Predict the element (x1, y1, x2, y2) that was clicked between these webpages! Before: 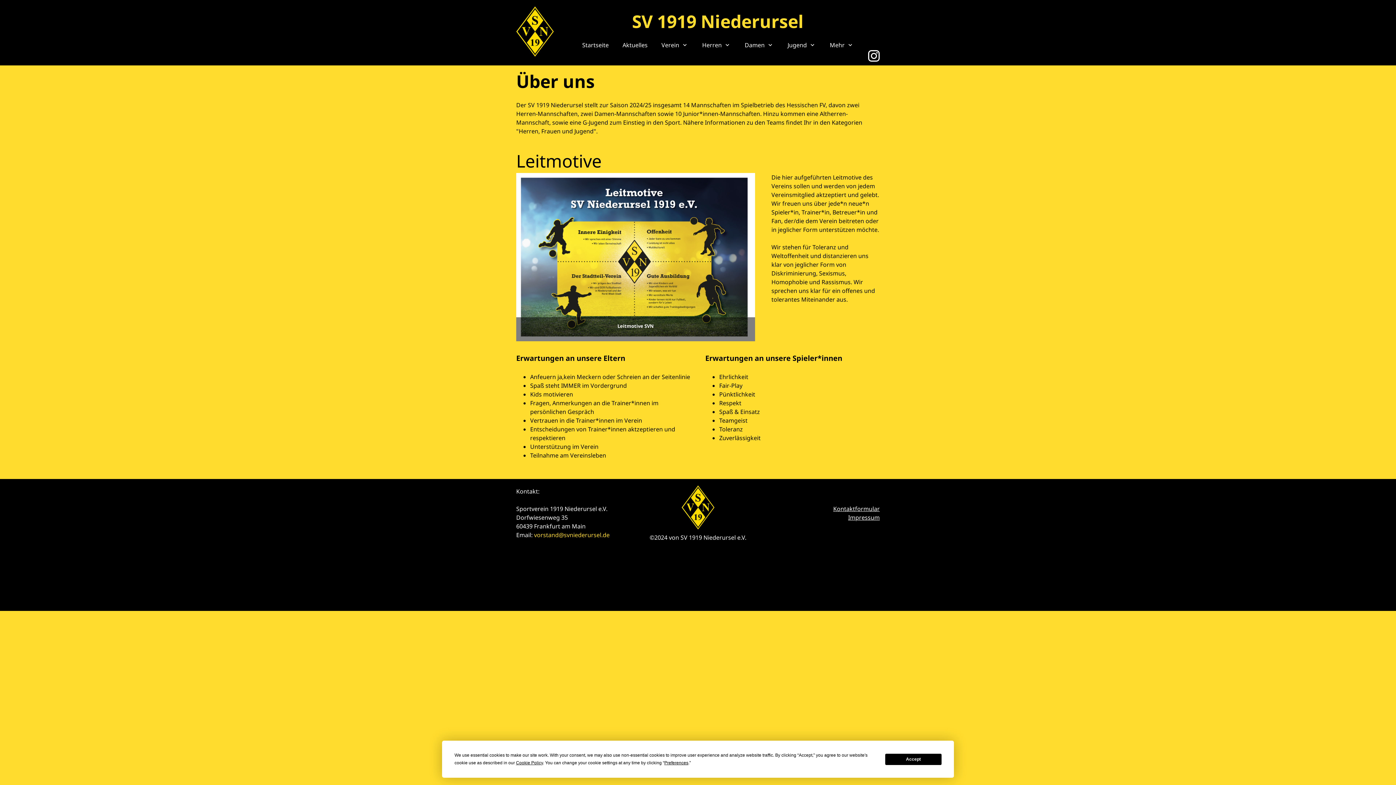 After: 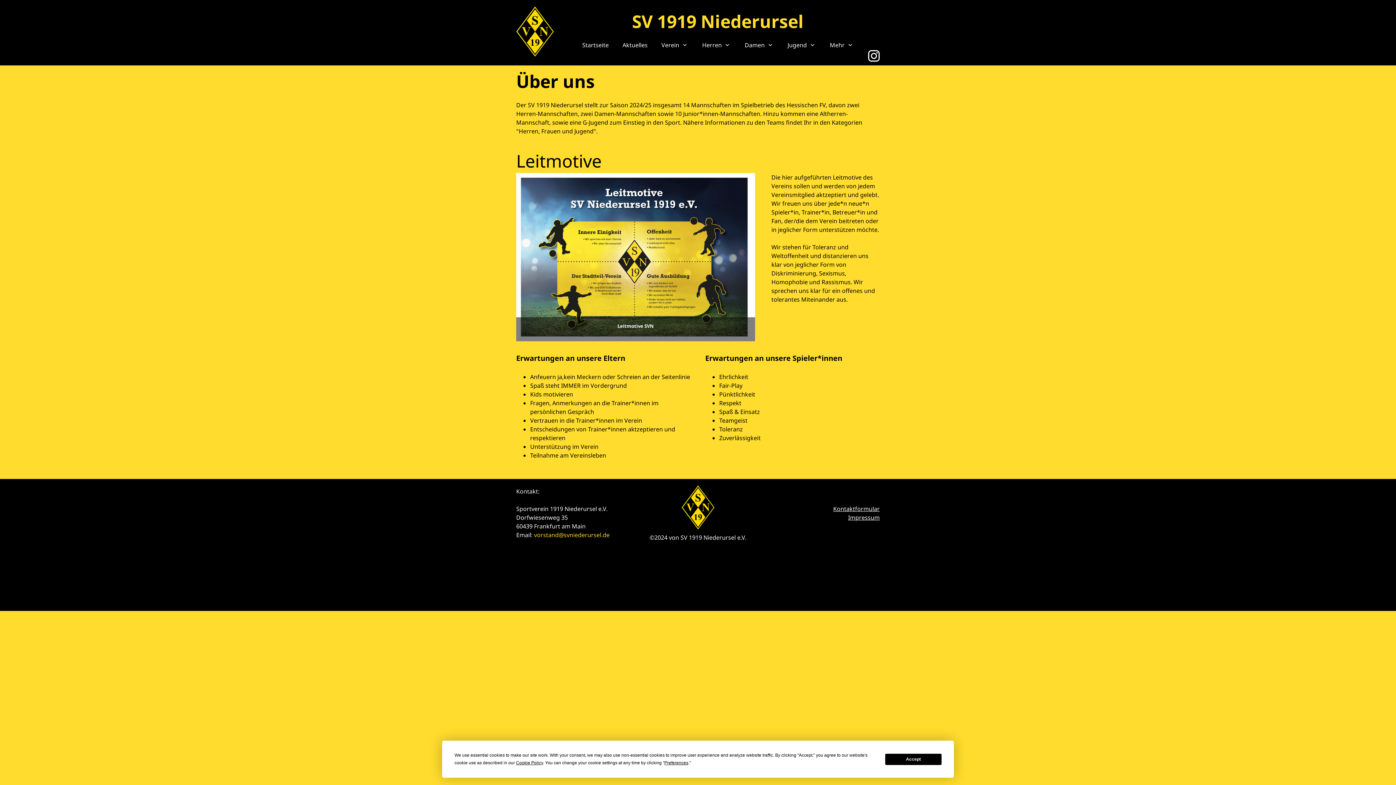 Action: bbox: (868, 50, 880, 61)